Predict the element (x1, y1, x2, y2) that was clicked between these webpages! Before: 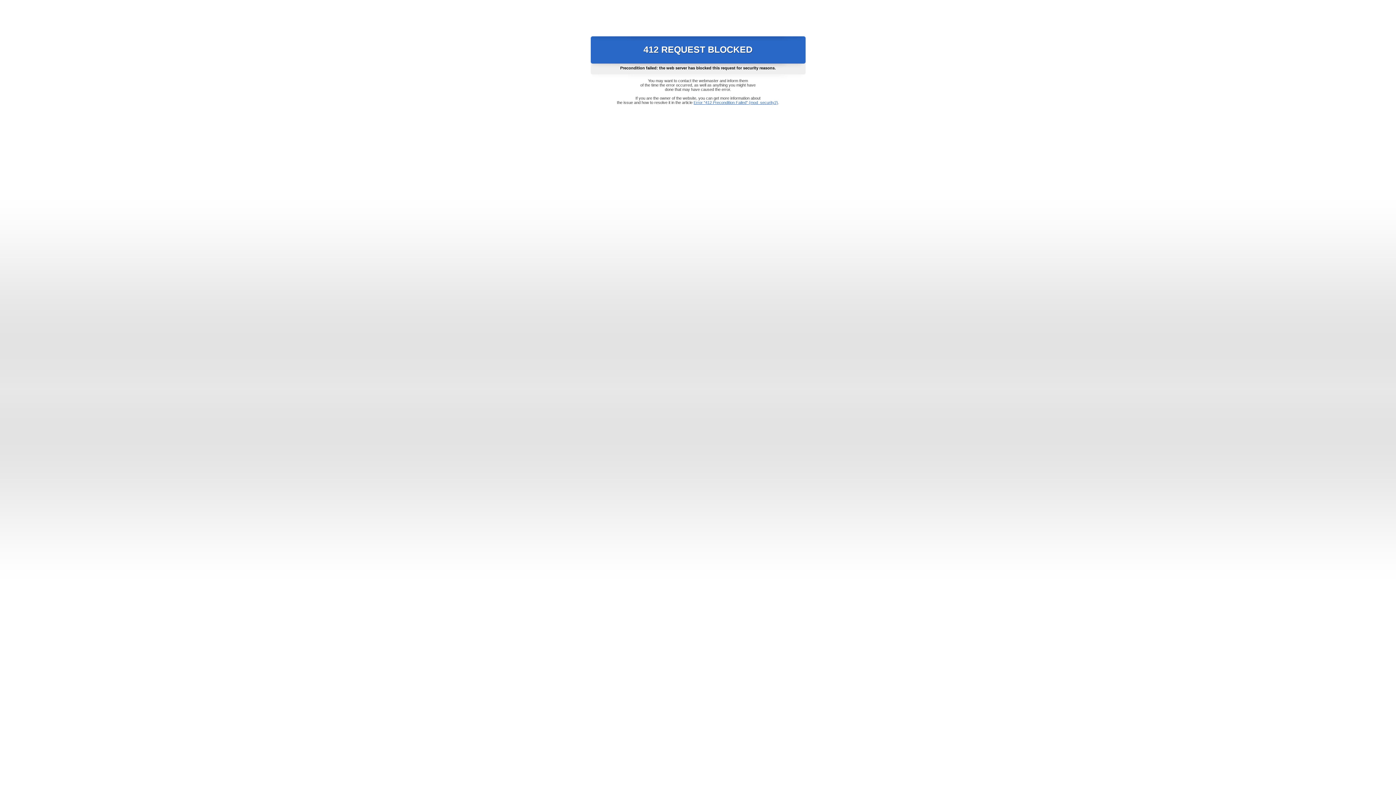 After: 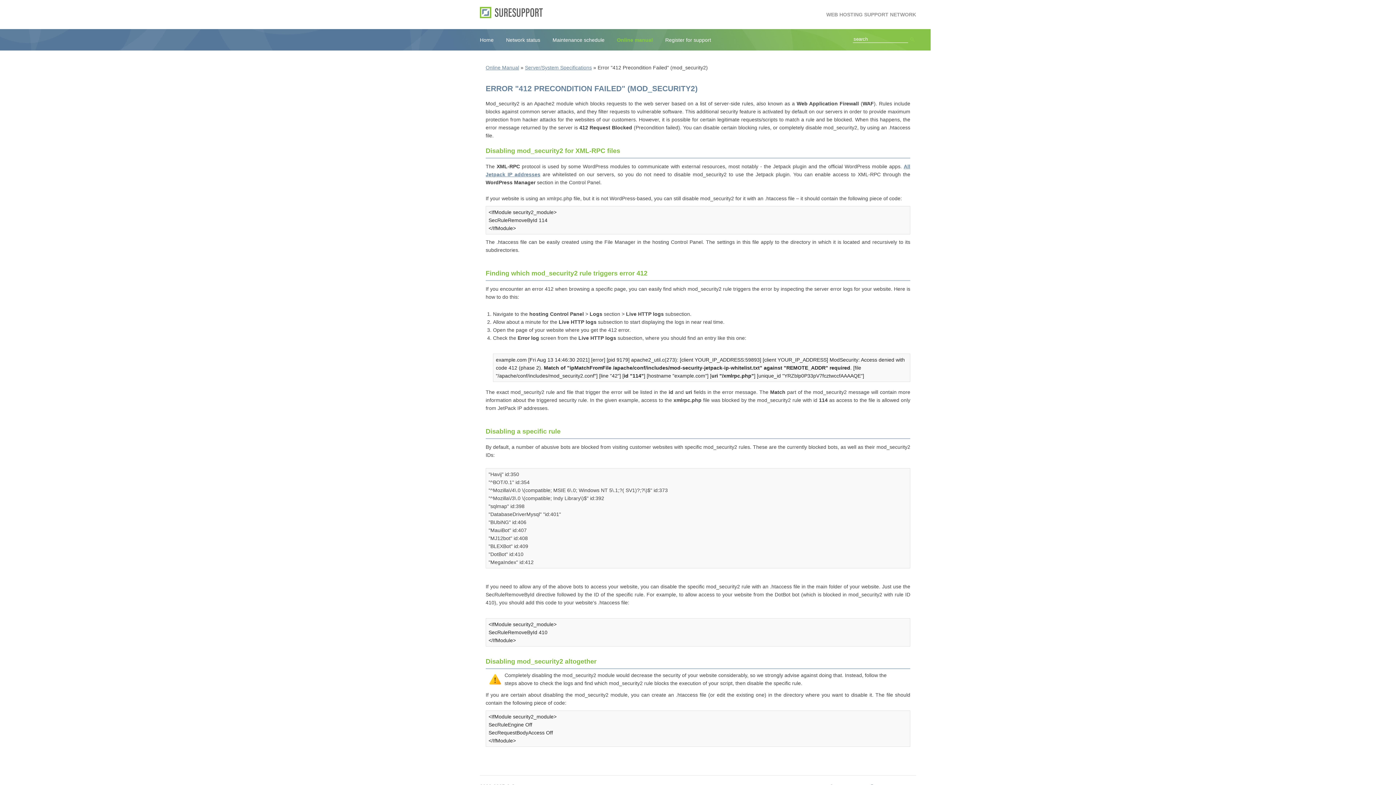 Action: label: Error "412 Precondition Failed" (mod_security2) bbox: (693, 100, 778, 104)